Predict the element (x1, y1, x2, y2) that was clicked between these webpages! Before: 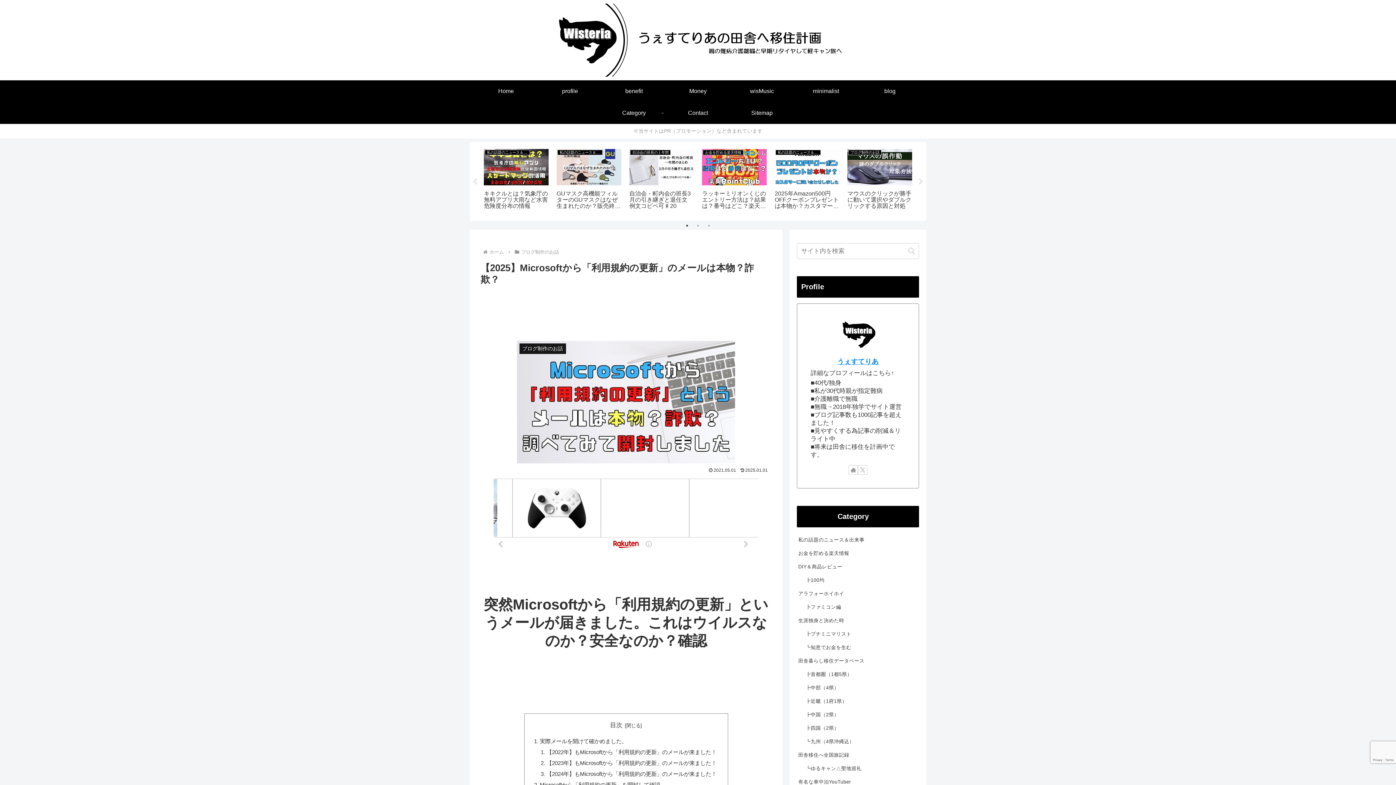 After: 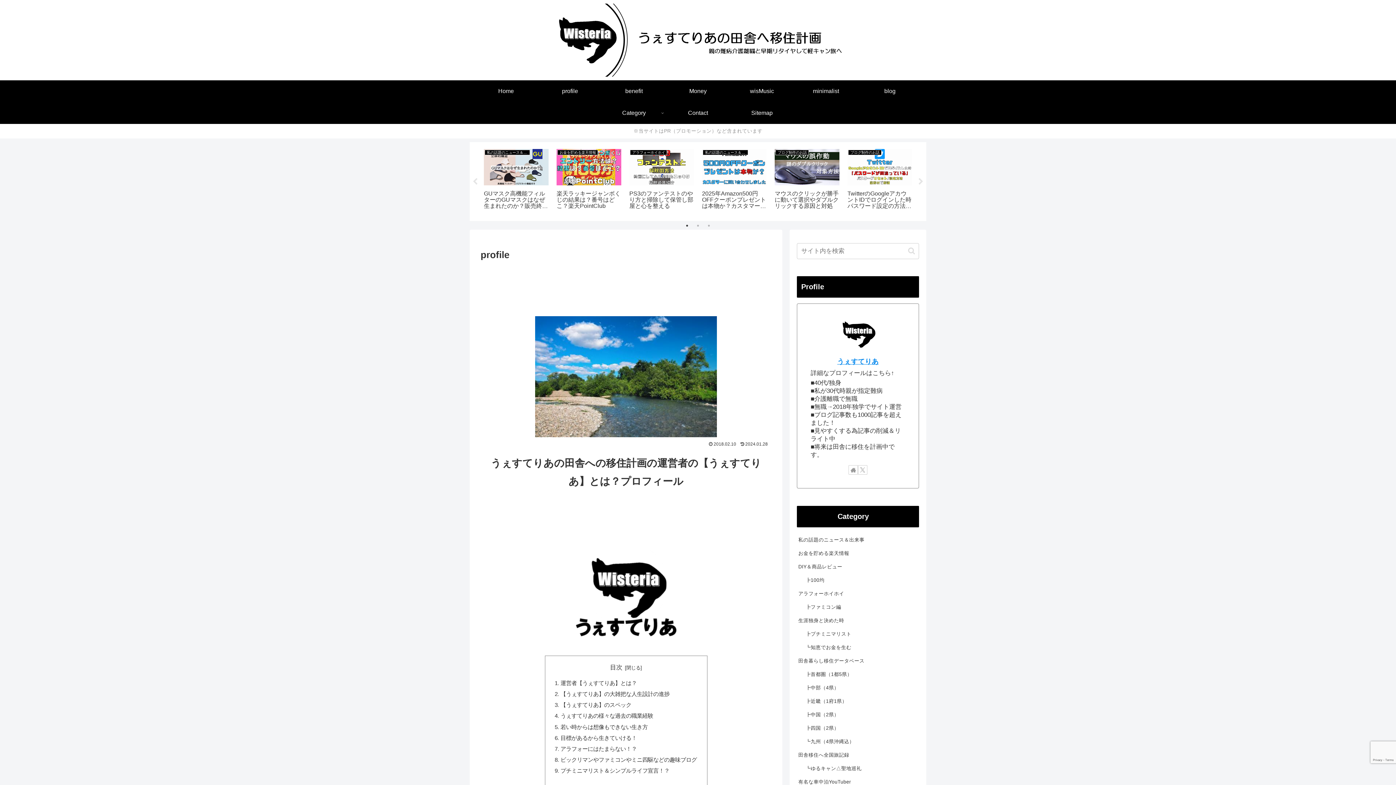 Action: bbox: (837, 357, 878, 365) label: うぇすてりあ